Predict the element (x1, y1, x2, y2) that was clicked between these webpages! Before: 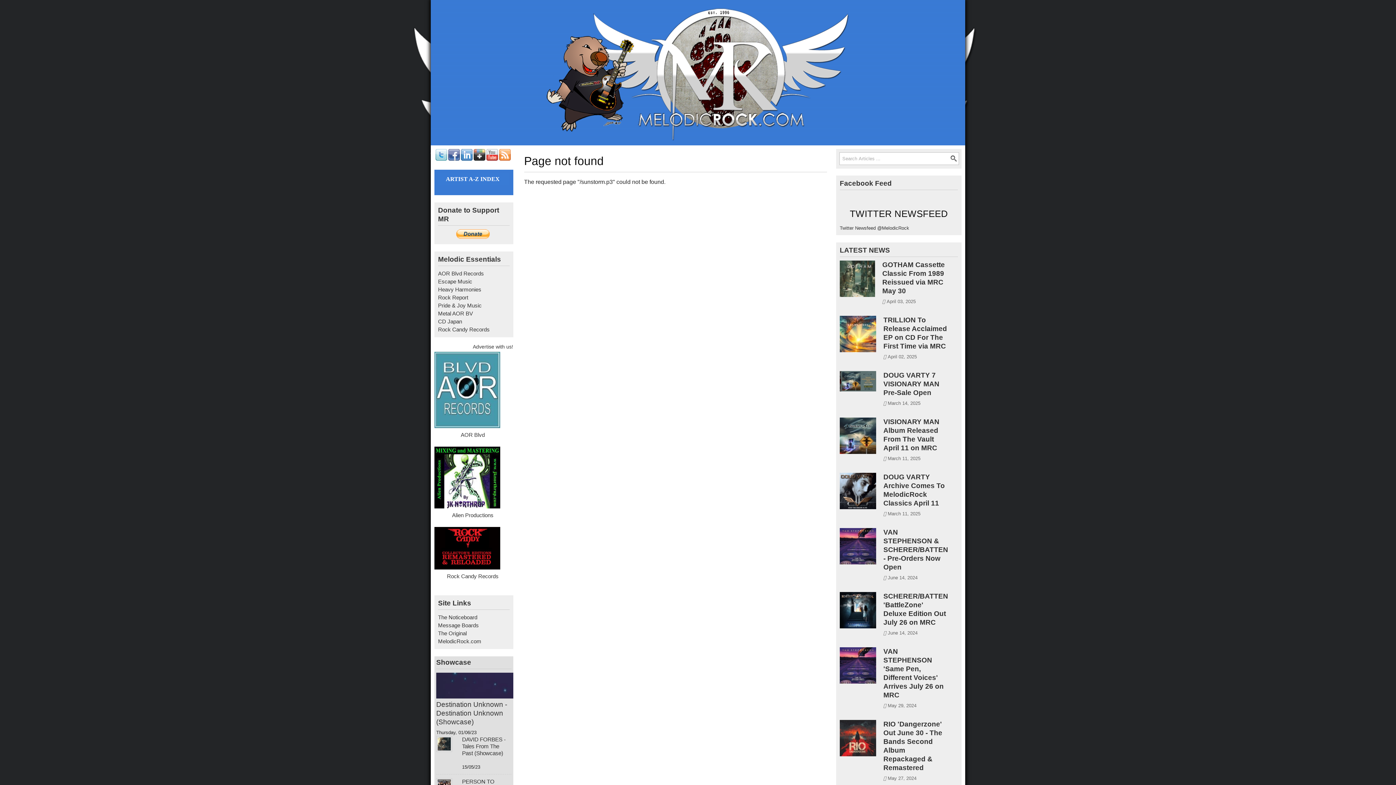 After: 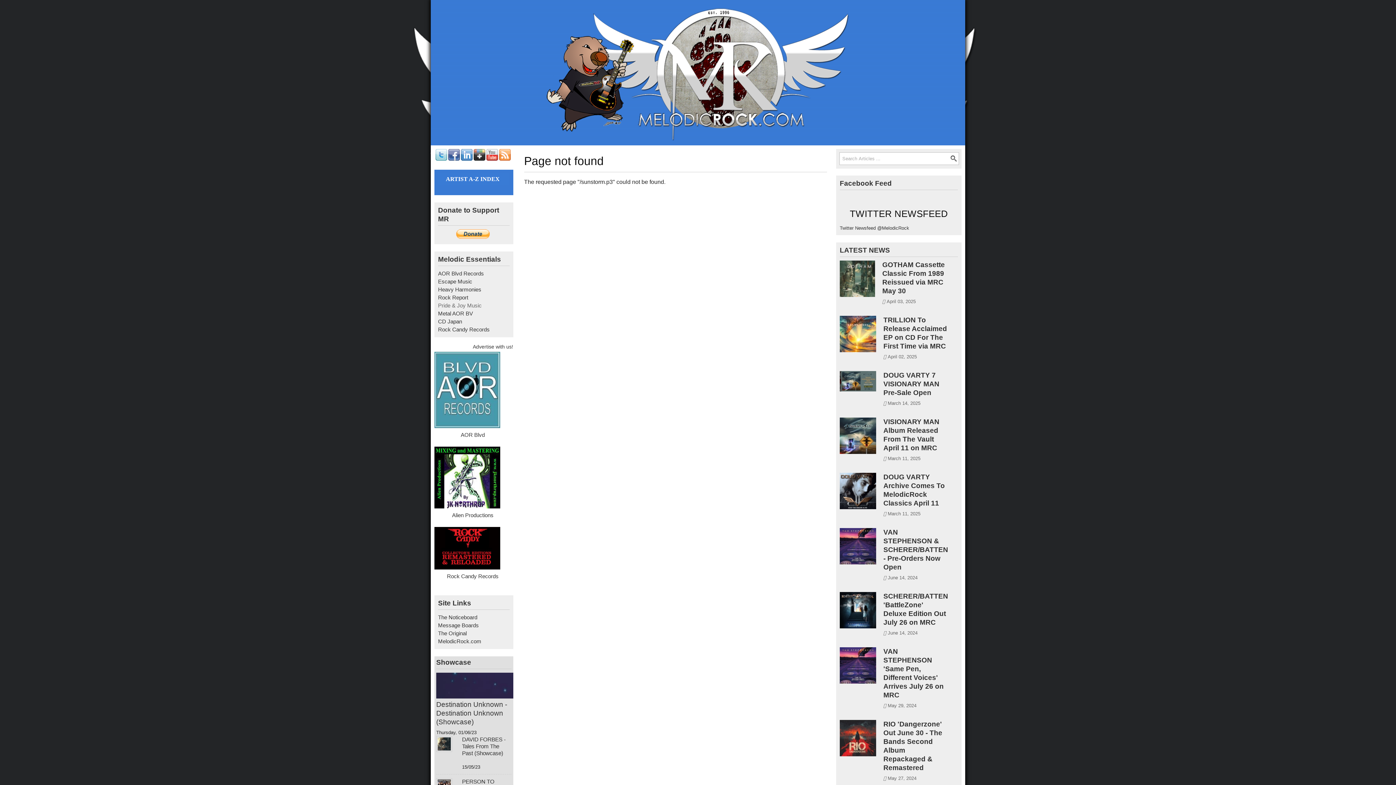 Action: label: Pride & Joy Music bbox: (438, 302, 481, 308)